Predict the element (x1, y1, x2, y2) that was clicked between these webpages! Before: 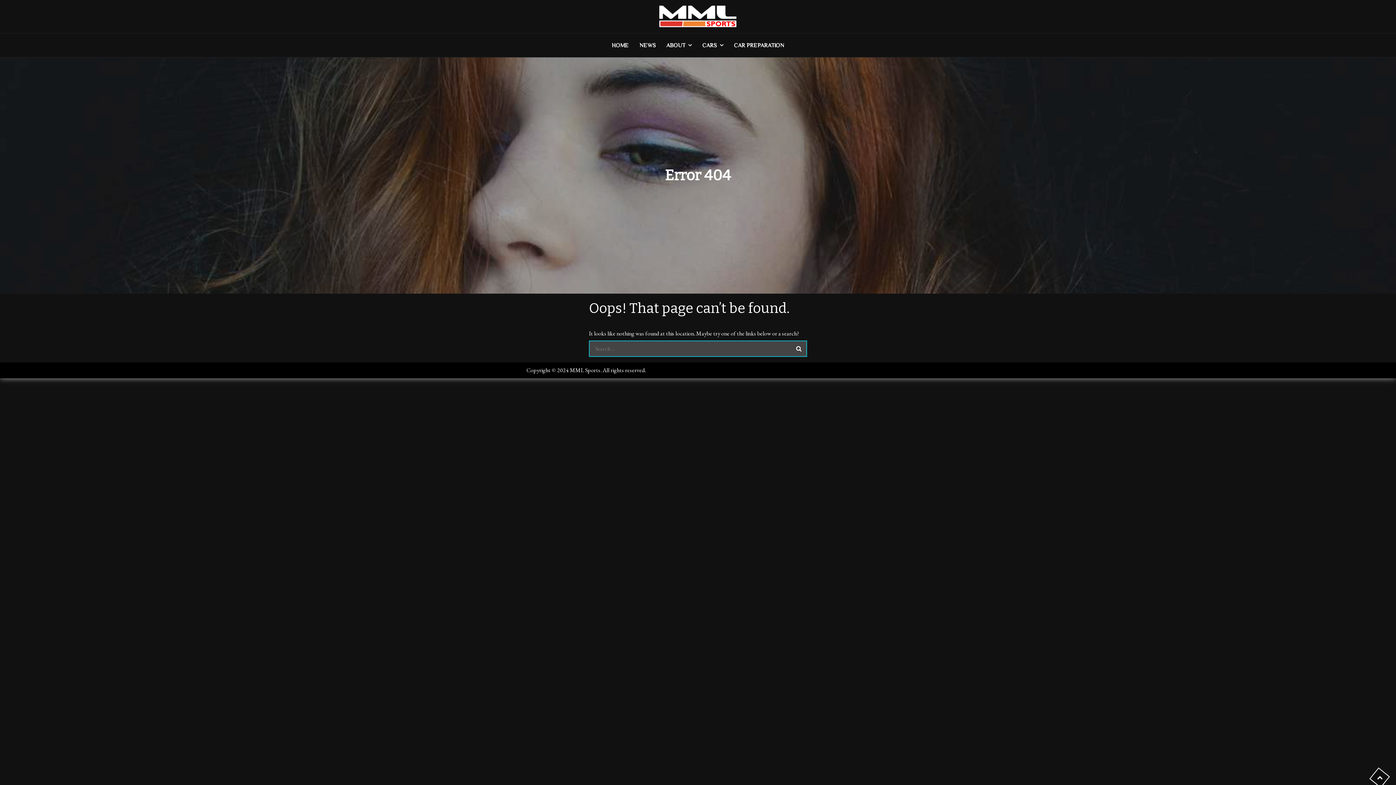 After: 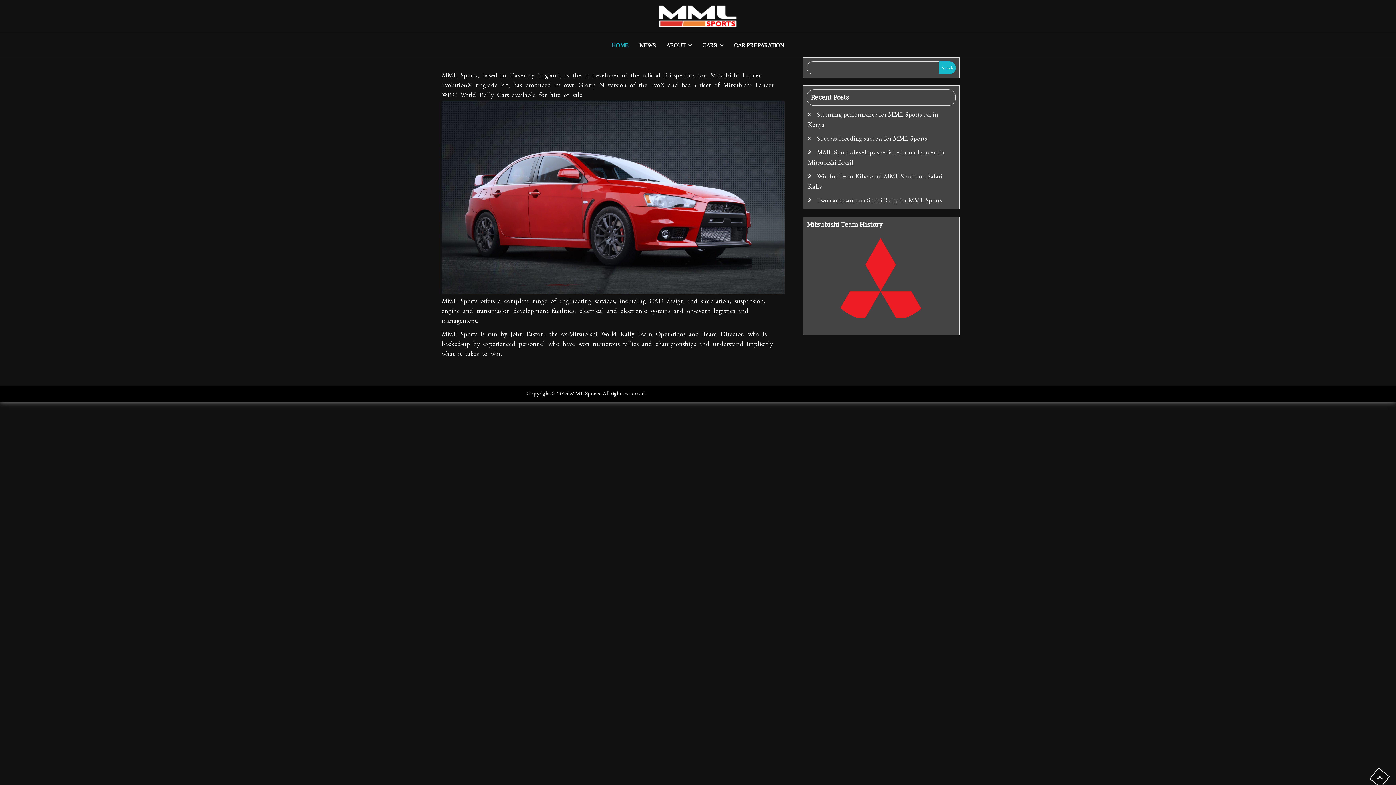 Action: label: HOME bbox: (607, 38, 633, 52)